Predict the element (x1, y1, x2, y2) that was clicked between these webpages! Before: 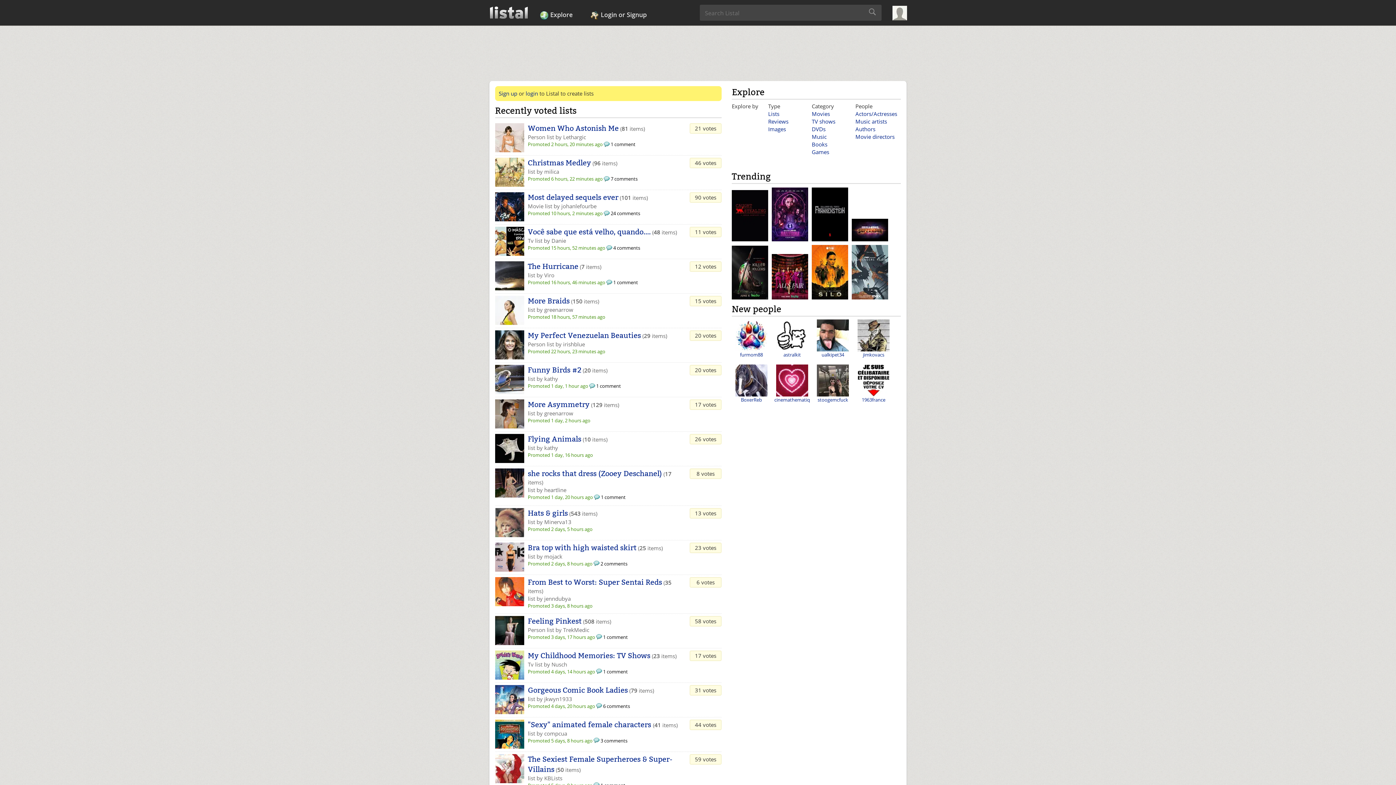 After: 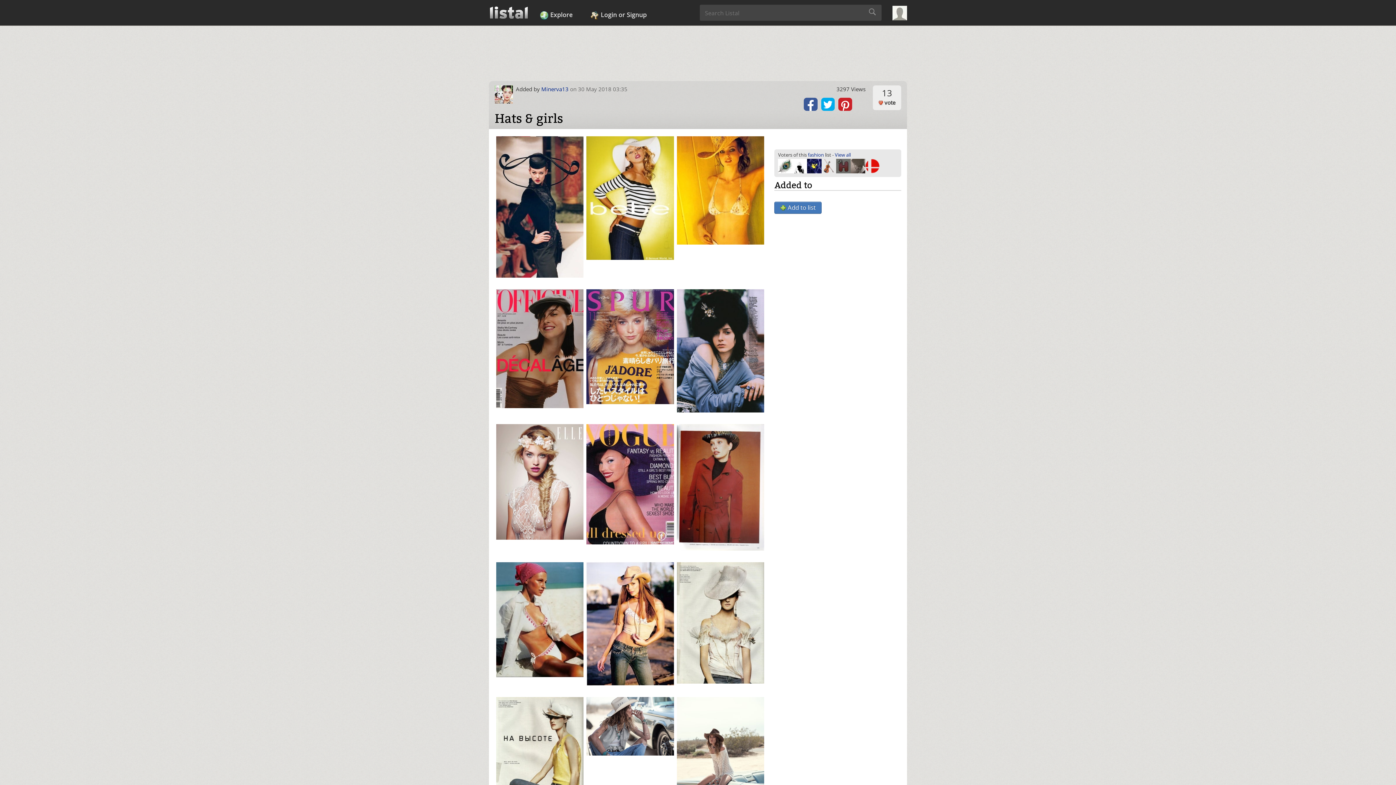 Action: label: Hats & girls bbox: (528, 508, 568, 517)